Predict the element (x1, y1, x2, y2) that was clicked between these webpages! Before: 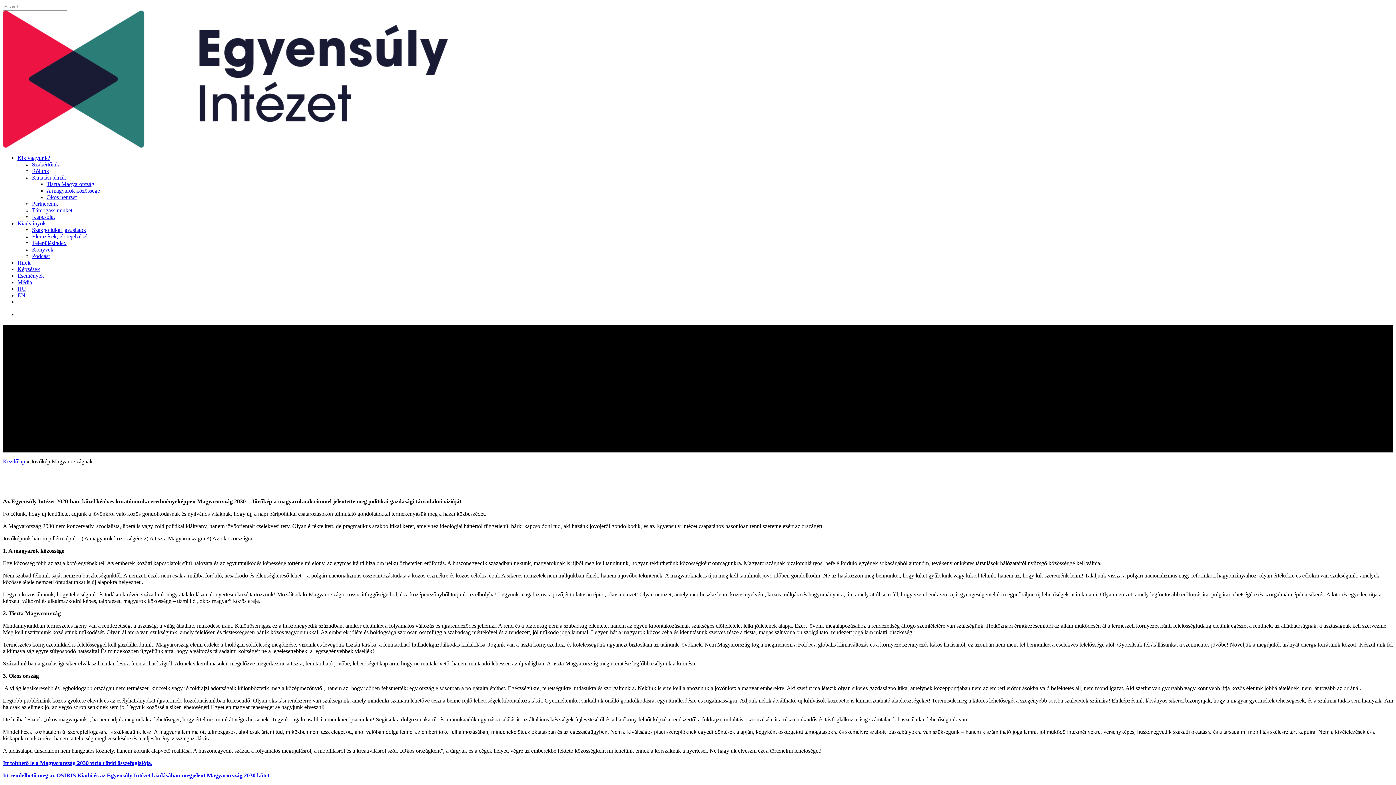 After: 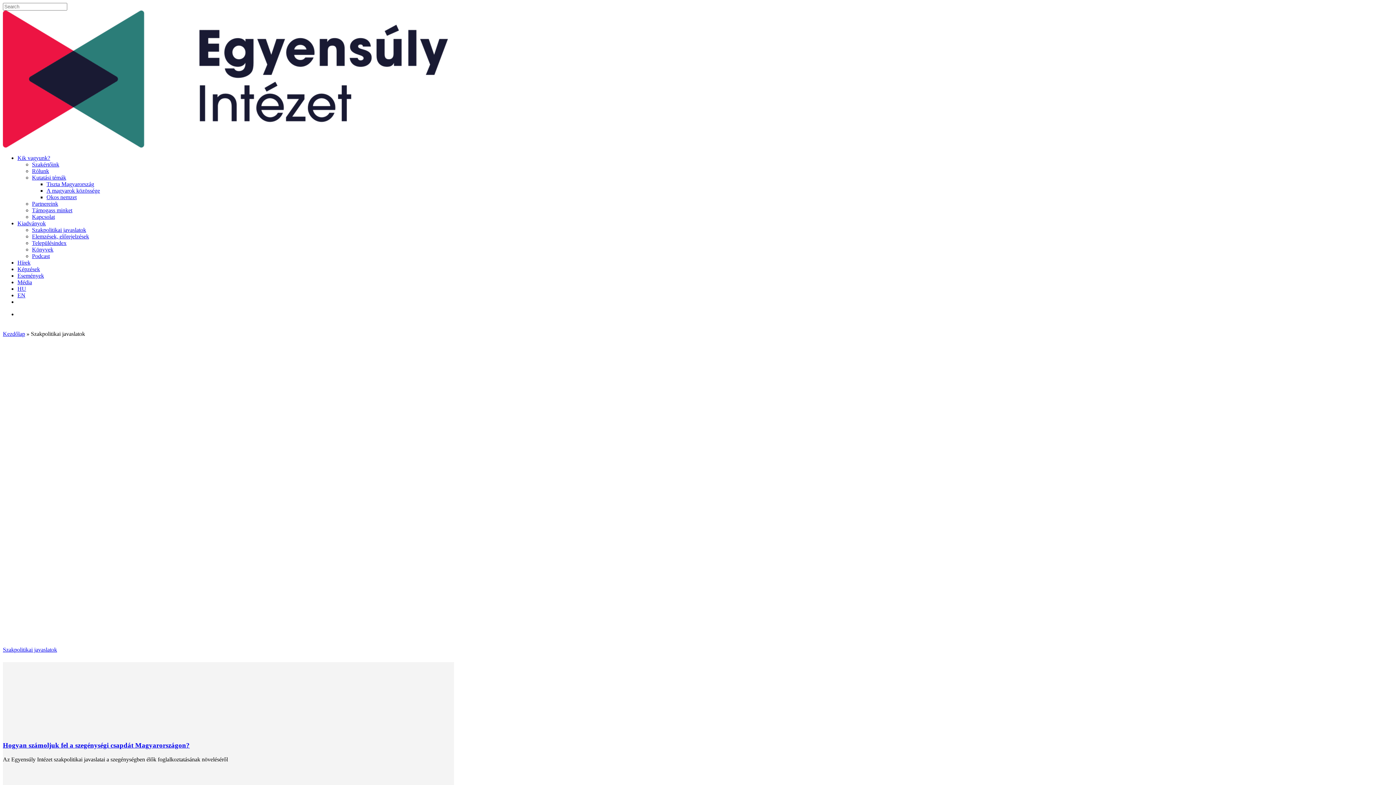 Action: bbox: (32, 226, 86, 233) label: Szakpolitikai javaslatok